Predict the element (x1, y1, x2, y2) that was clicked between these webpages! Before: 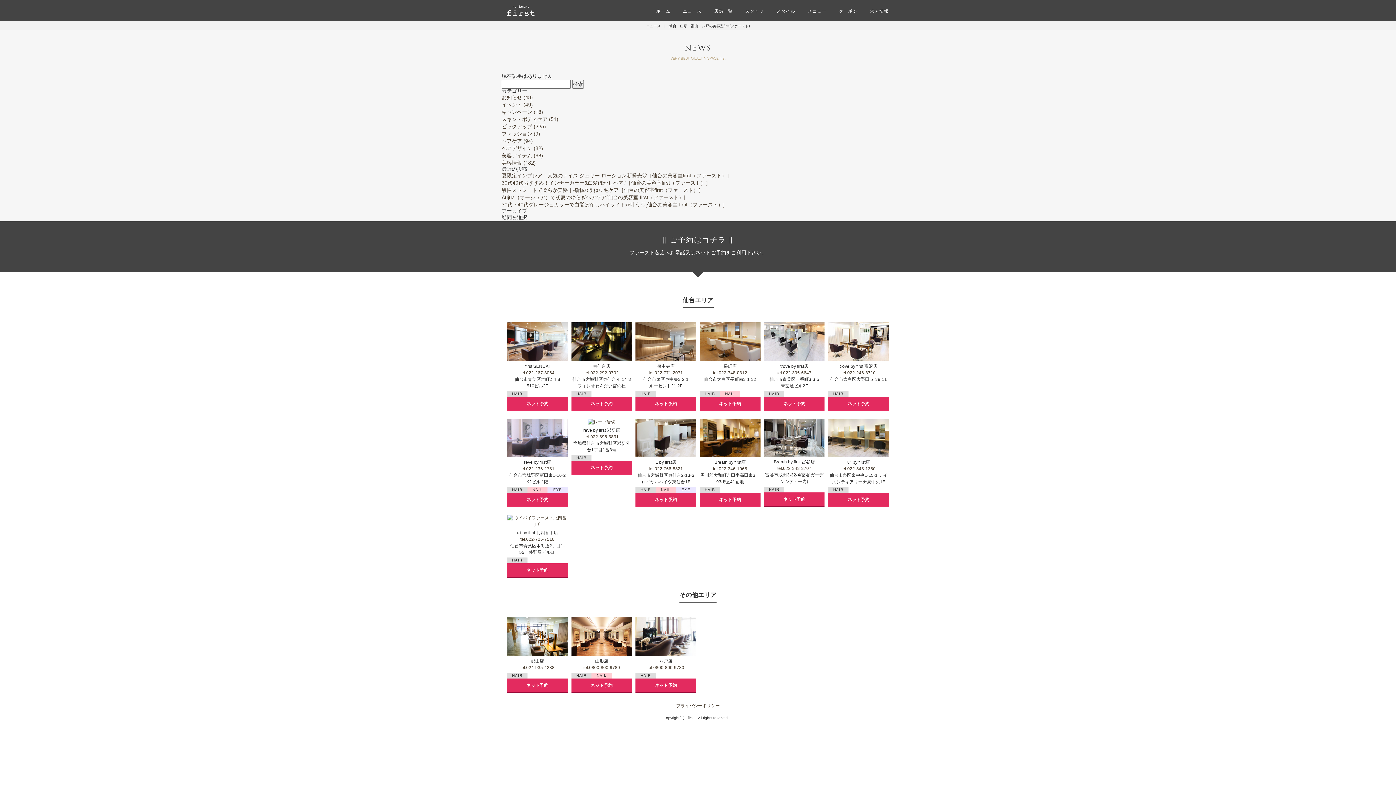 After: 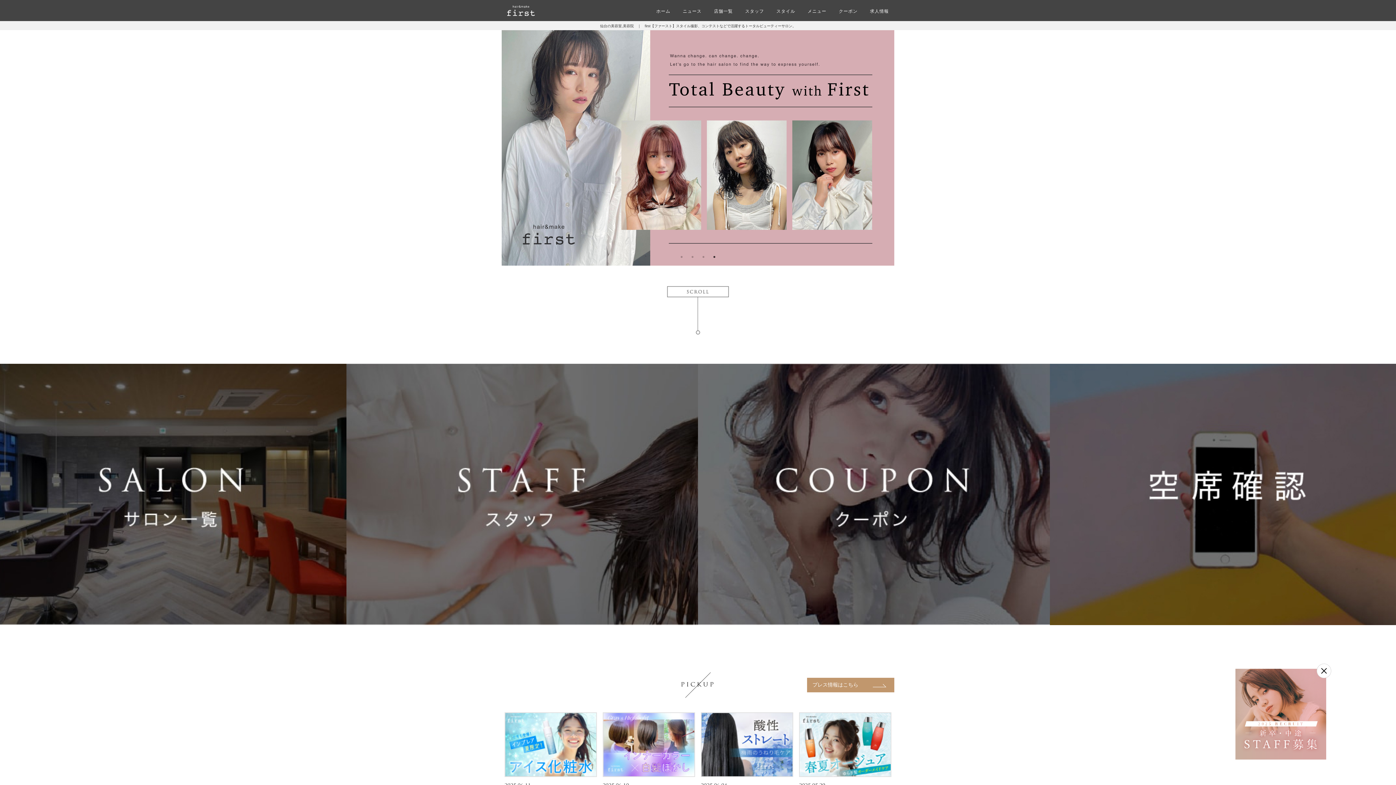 Action: bbox: (507, 8, 534, 13)